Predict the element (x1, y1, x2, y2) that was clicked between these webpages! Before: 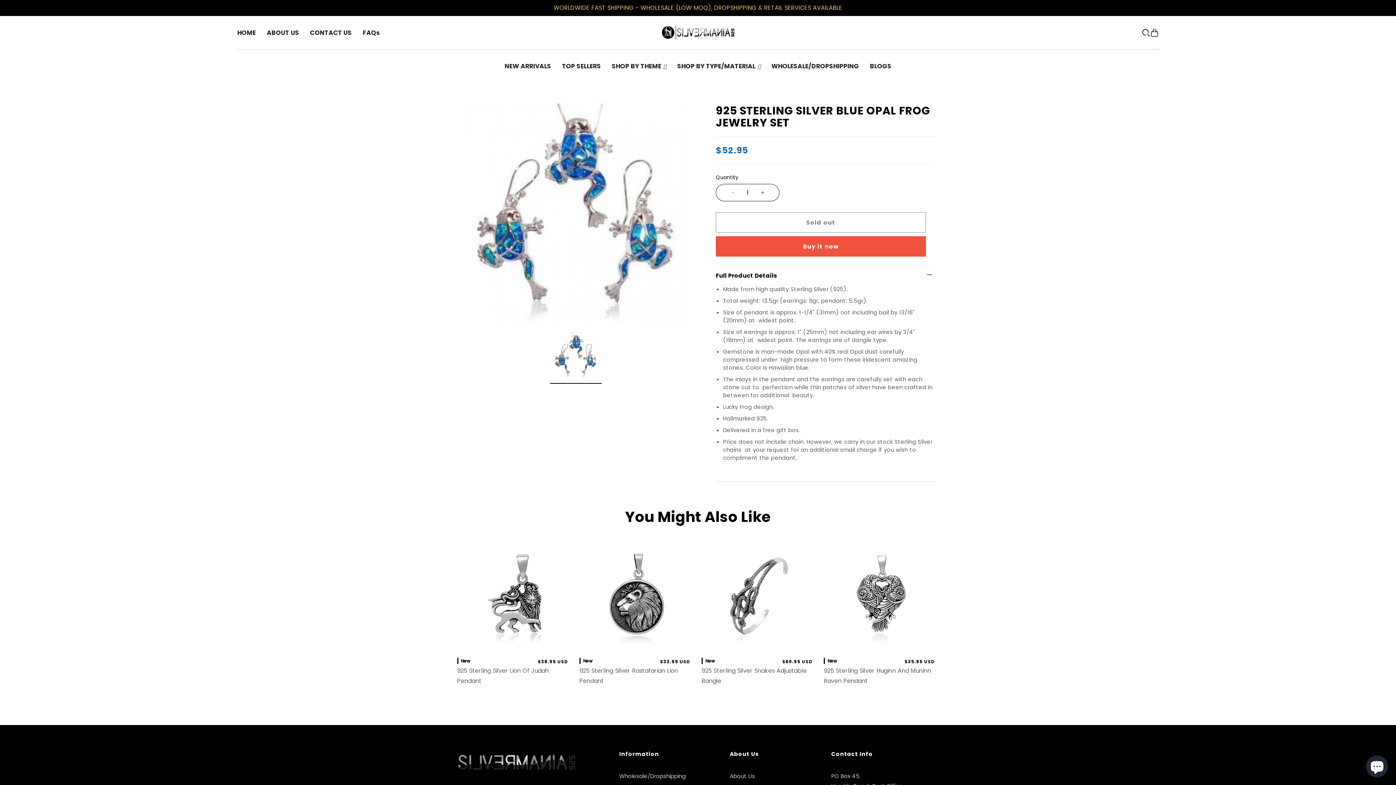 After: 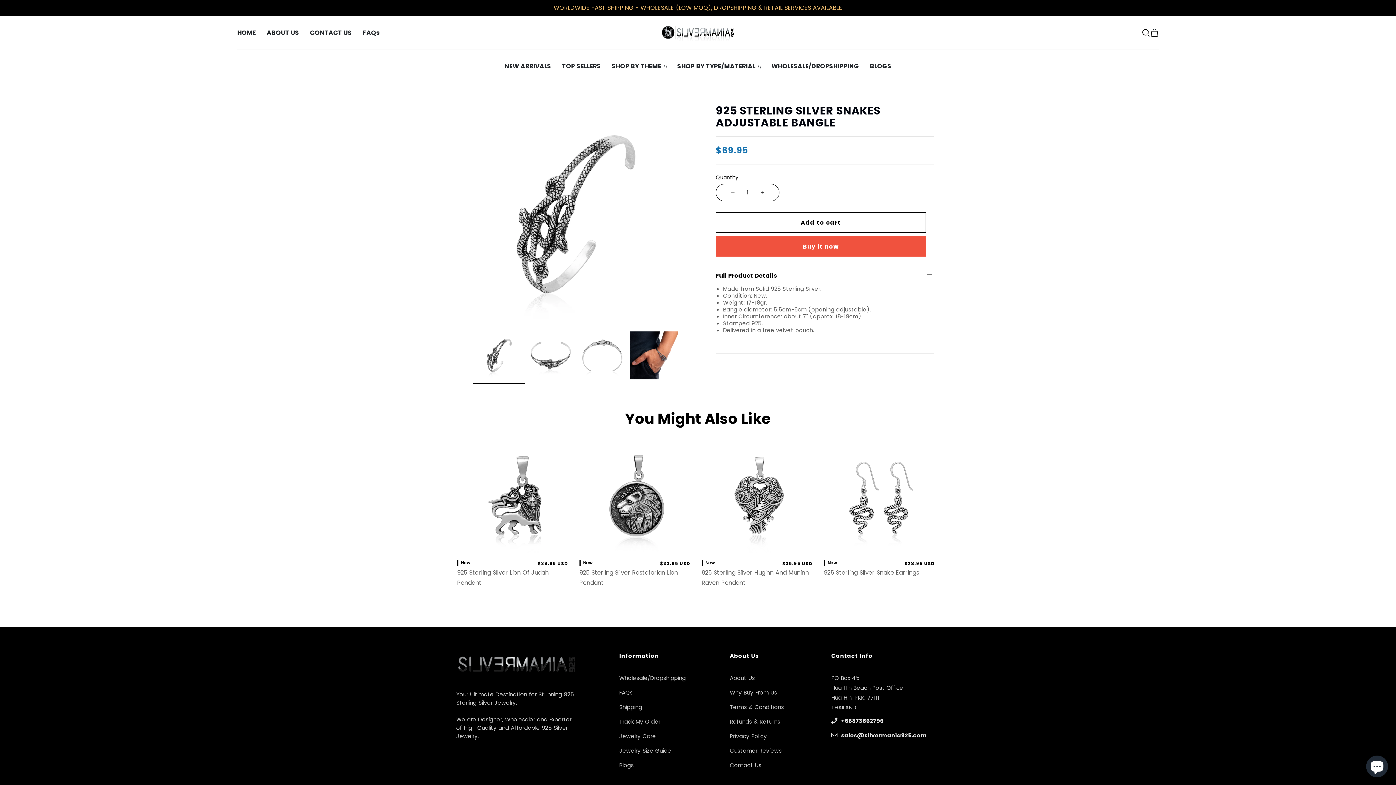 Action: bbox: (701, 591, 816, 600)